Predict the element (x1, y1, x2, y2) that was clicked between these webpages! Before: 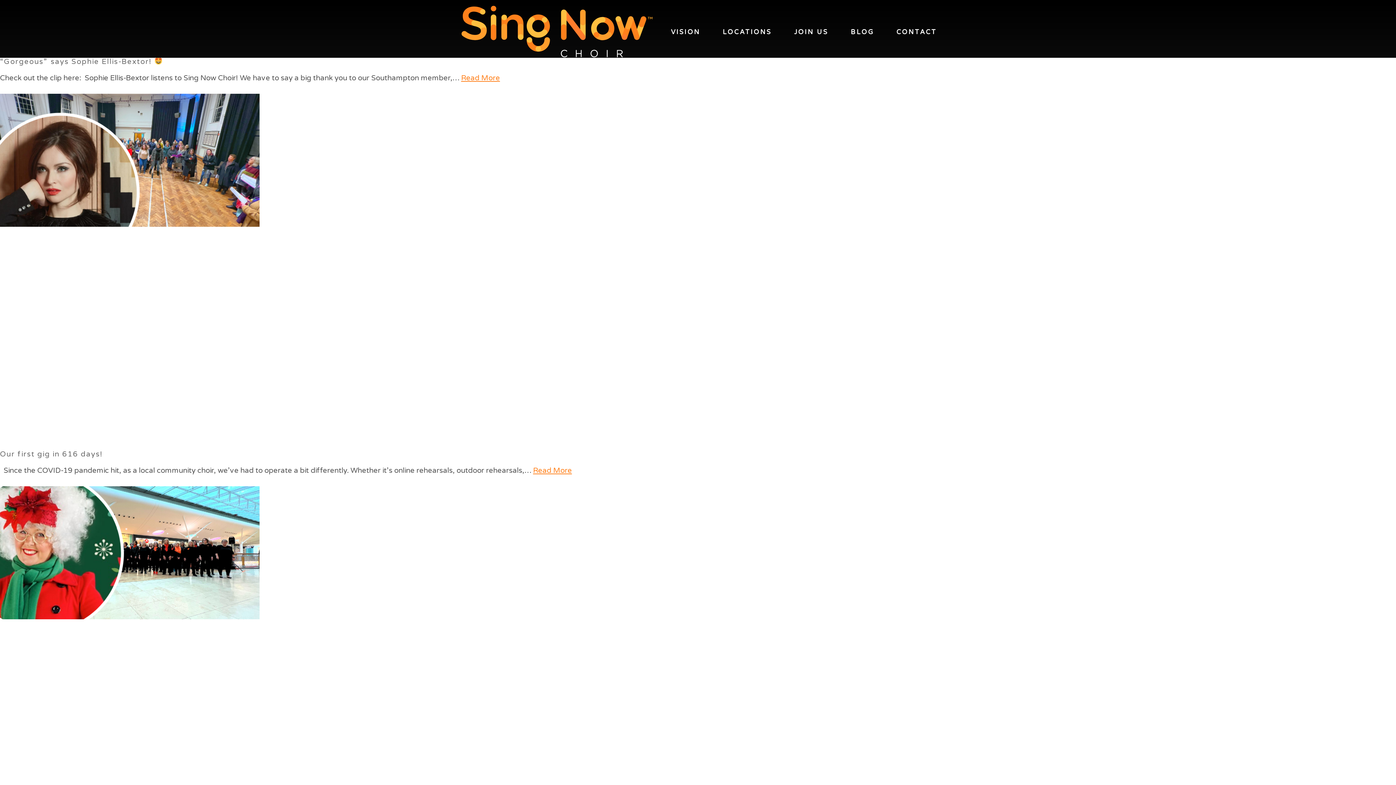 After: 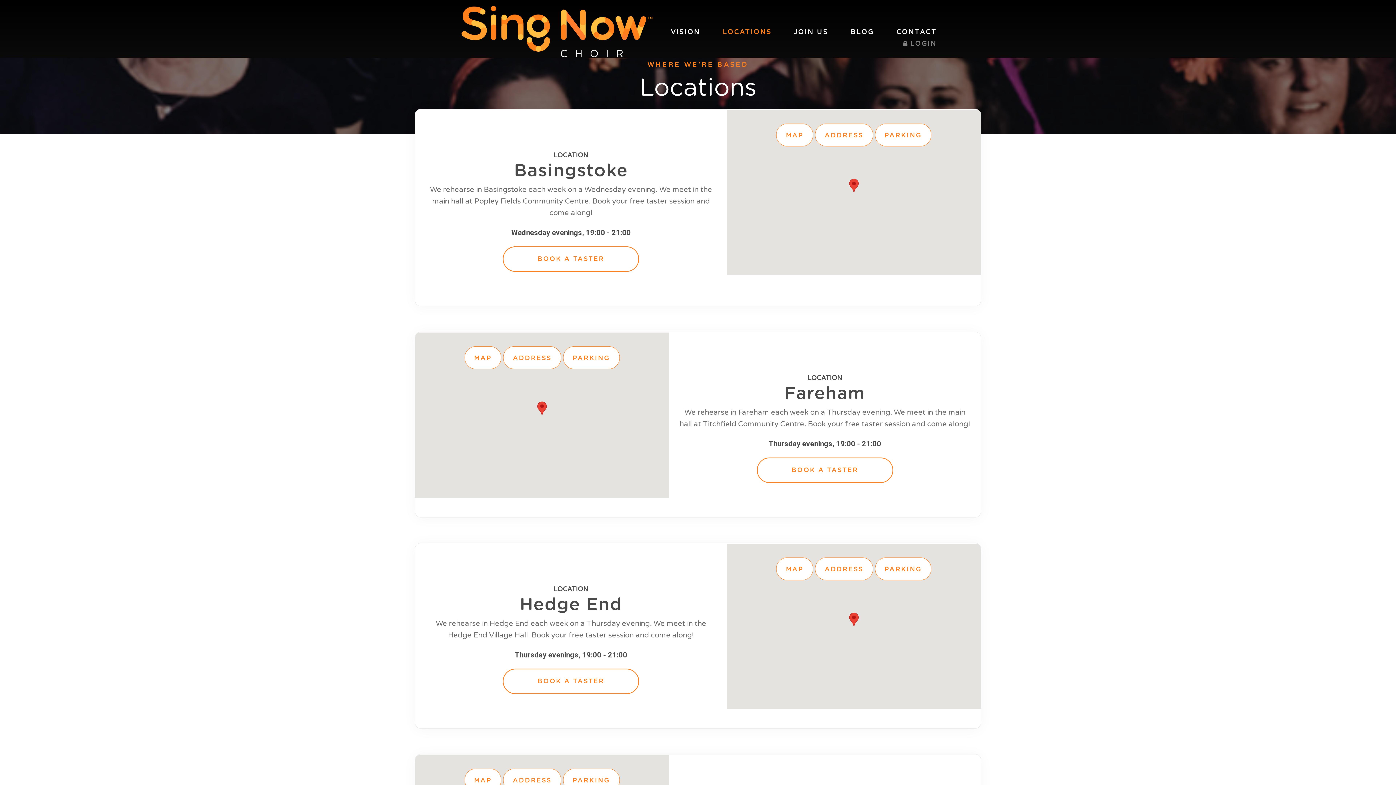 Action: bbox: (722, 28, 771, 36) label: LOCATIONS